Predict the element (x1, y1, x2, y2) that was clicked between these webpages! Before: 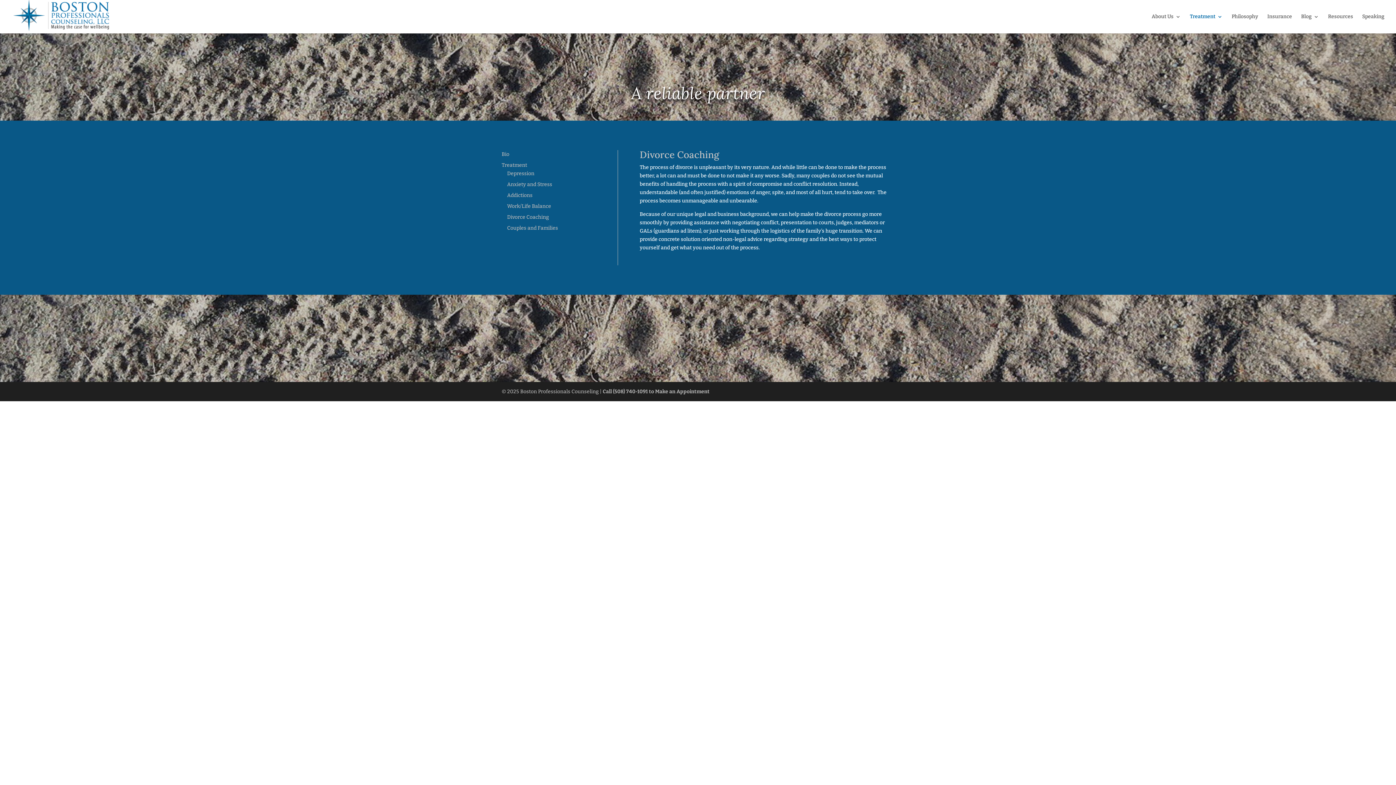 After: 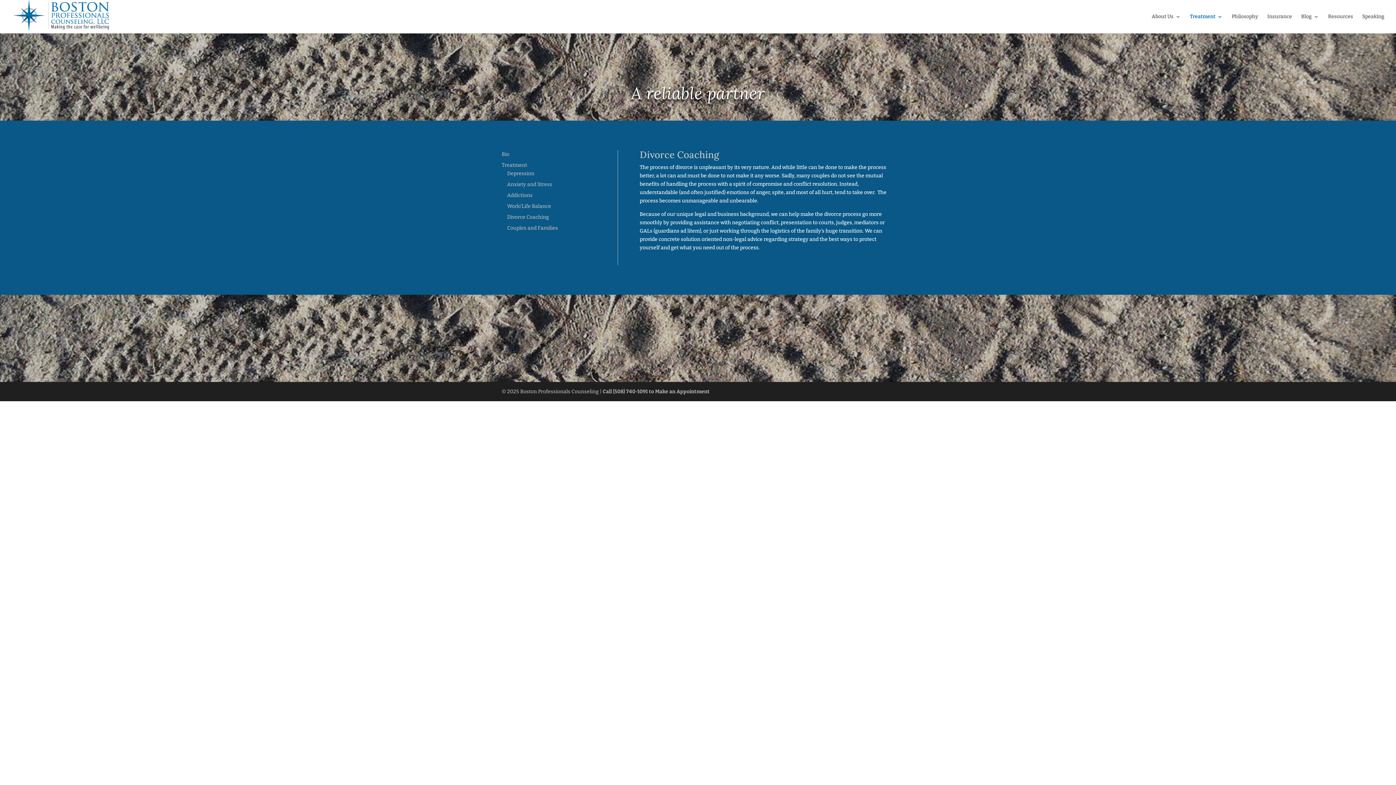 Action: bbox: (507, 214, 549, 220) label: Divorce Coaching